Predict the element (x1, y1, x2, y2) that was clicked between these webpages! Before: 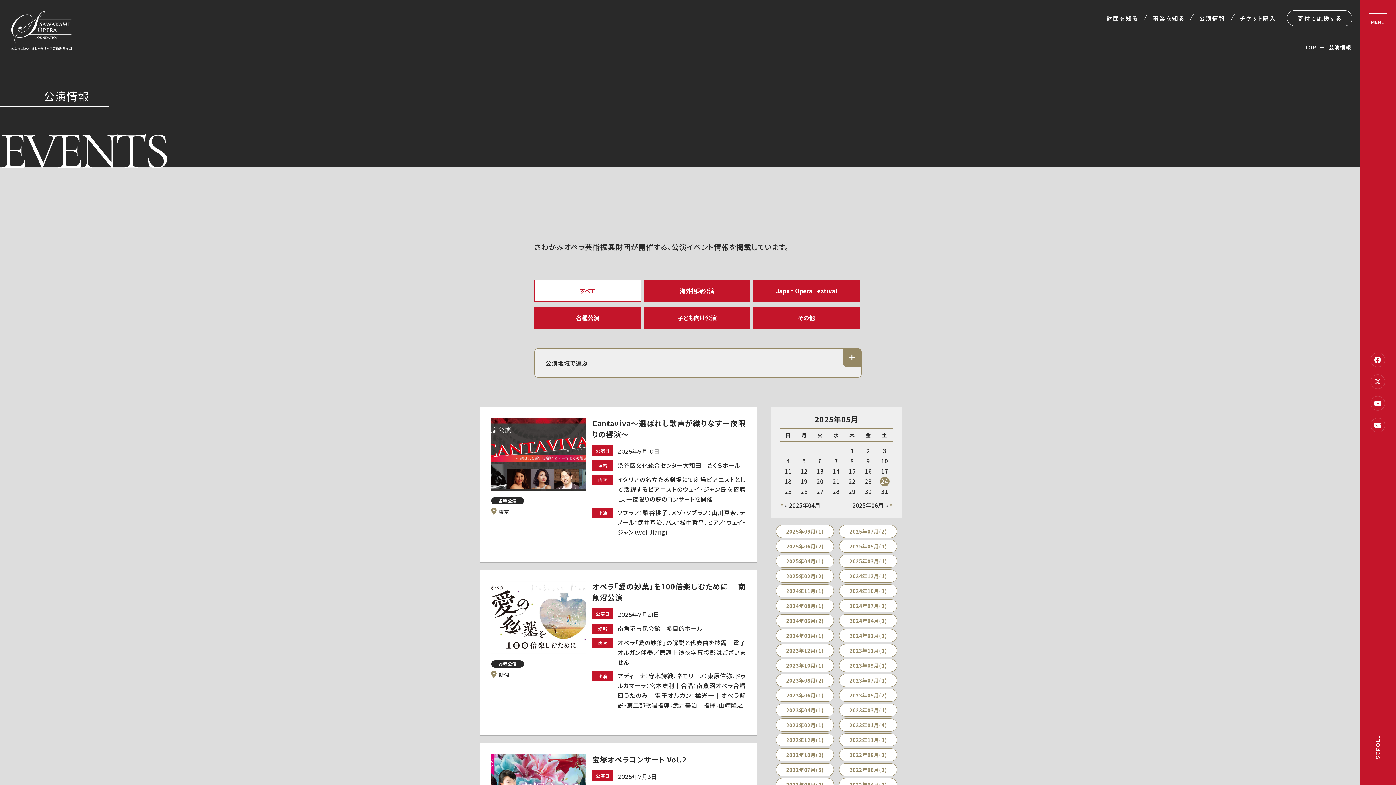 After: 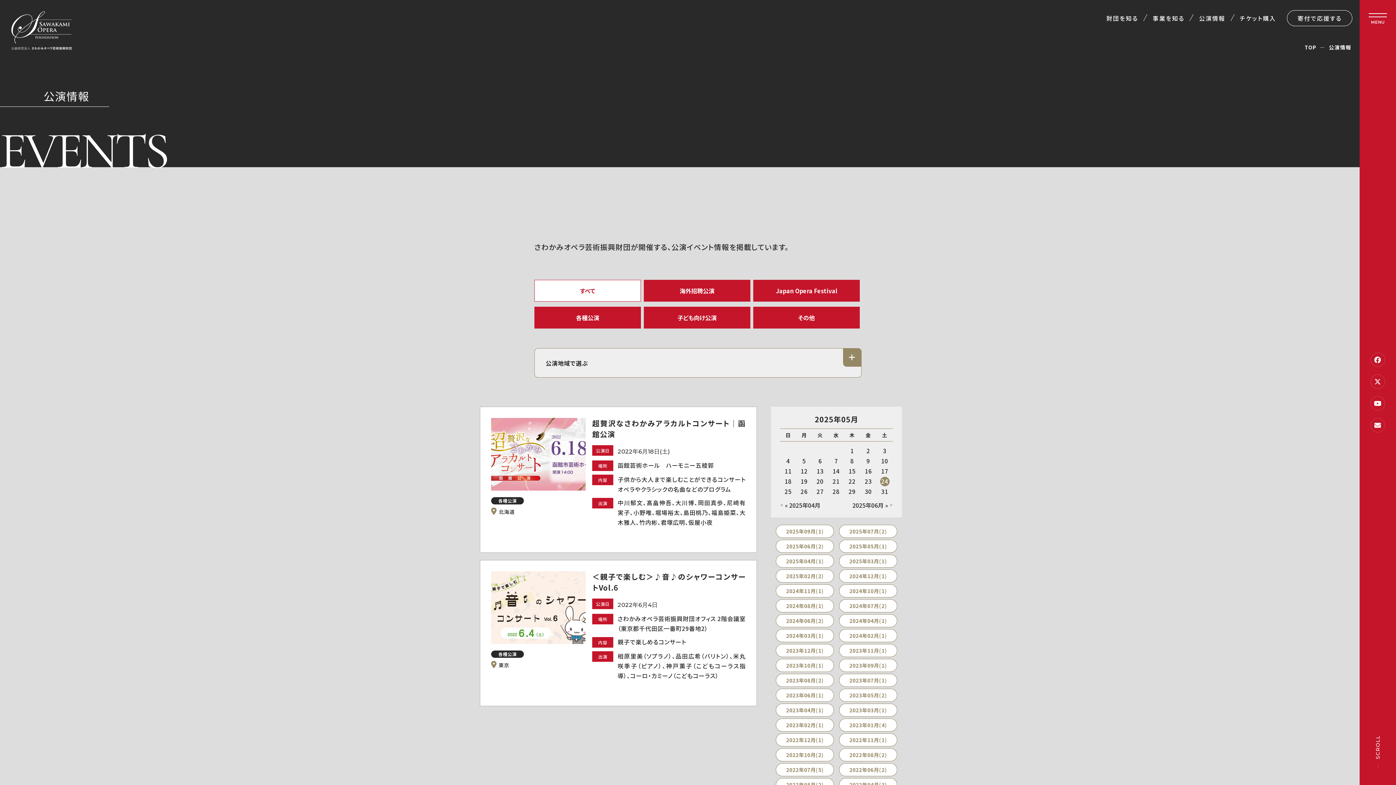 Action: bbox: (839, 763, 897, 776) label: 2022年06月(2)